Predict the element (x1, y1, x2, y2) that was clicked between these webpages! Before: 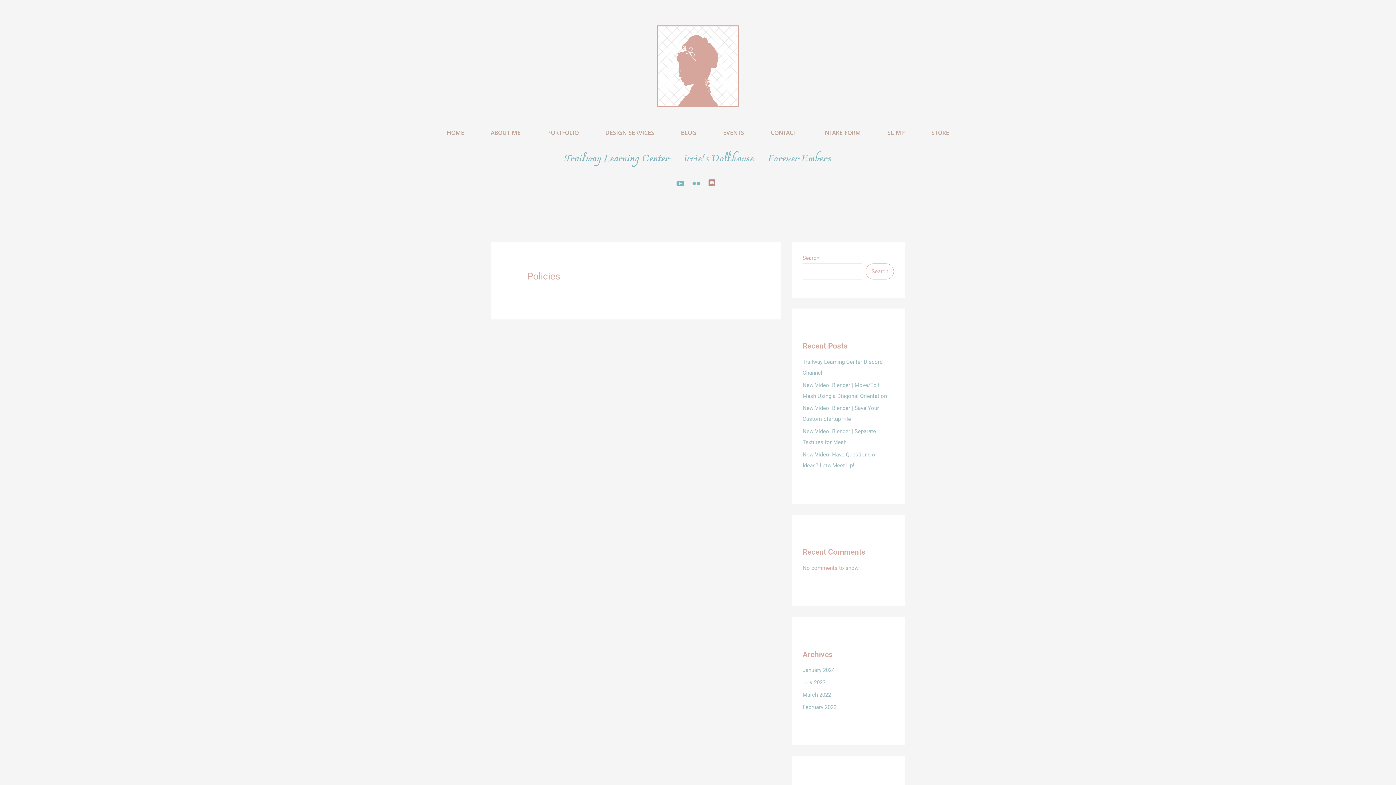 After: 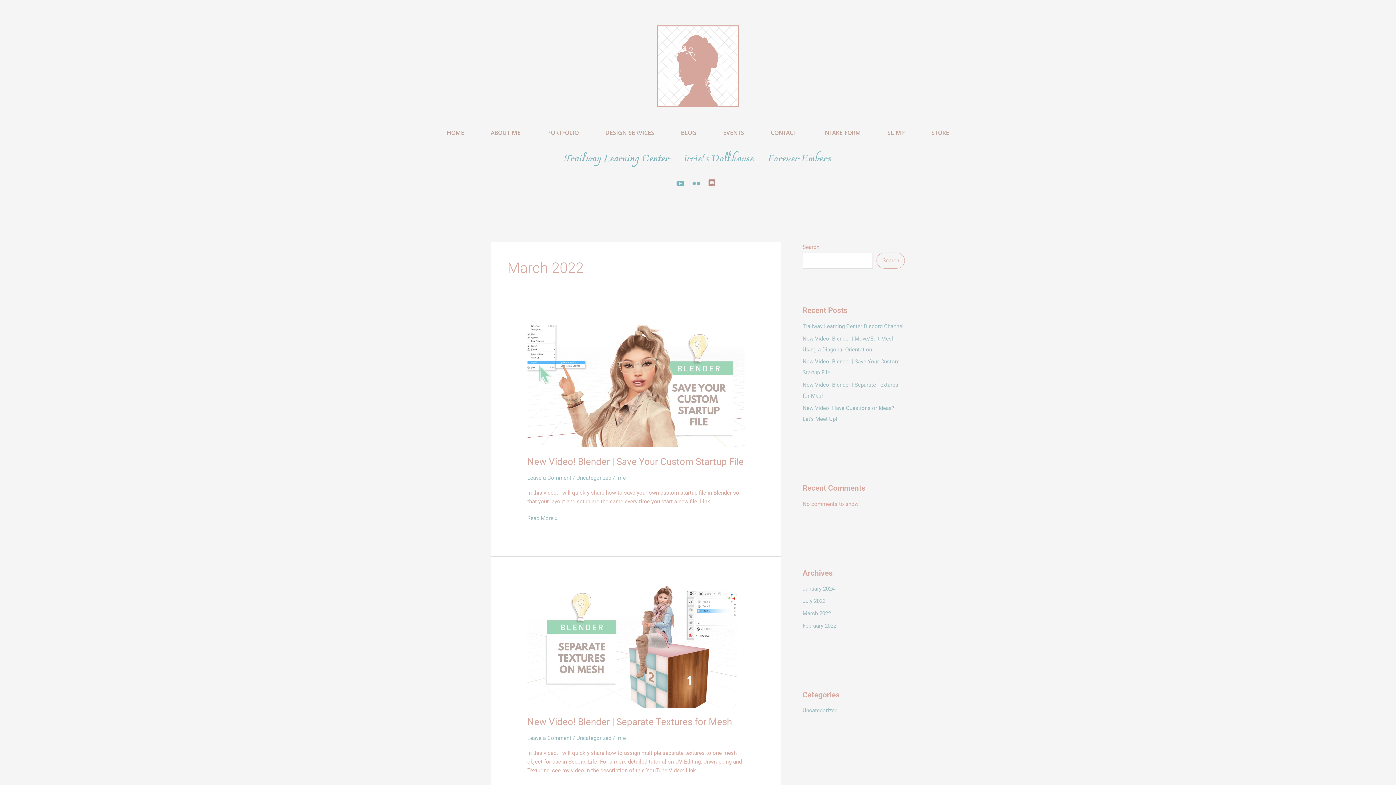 Action: bbox: (802, 691, 831, 698) label: March 2022